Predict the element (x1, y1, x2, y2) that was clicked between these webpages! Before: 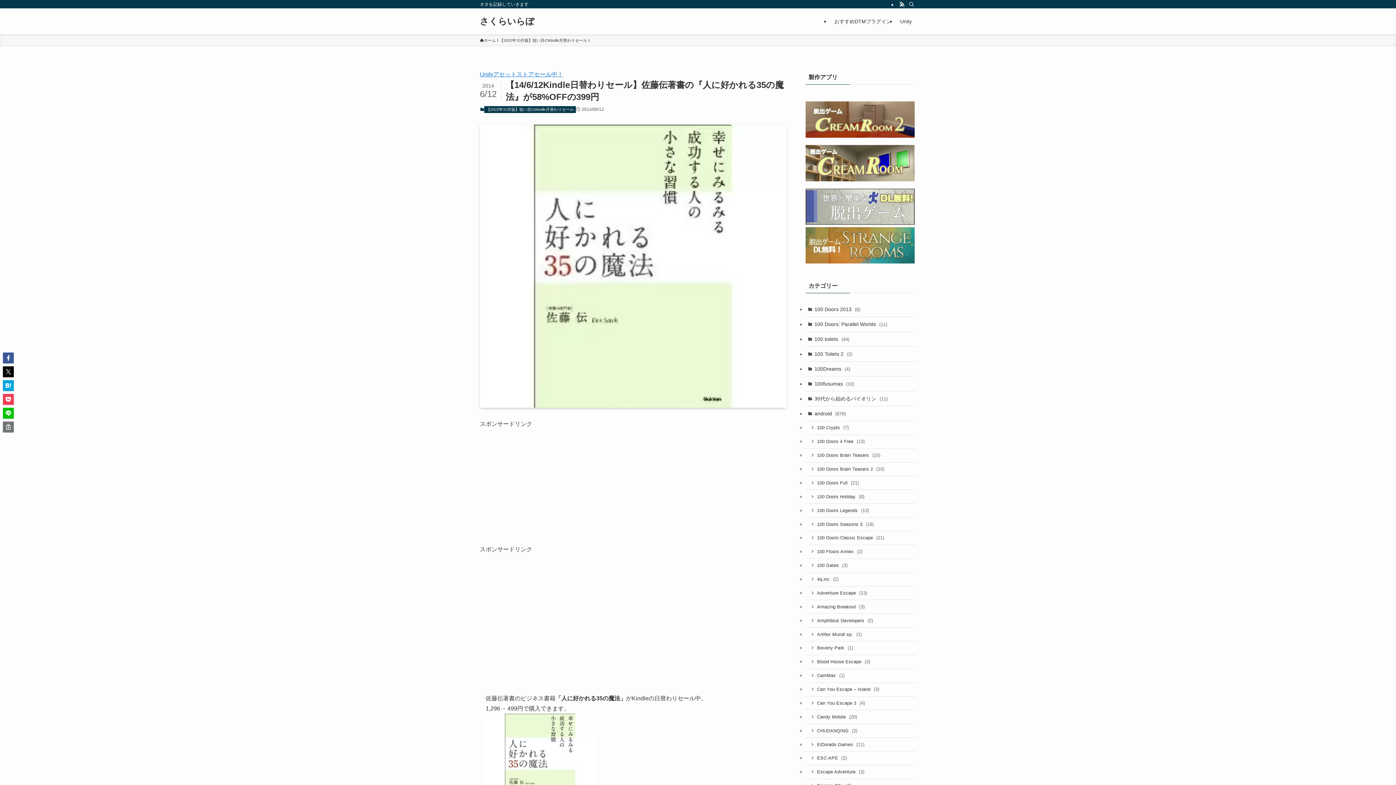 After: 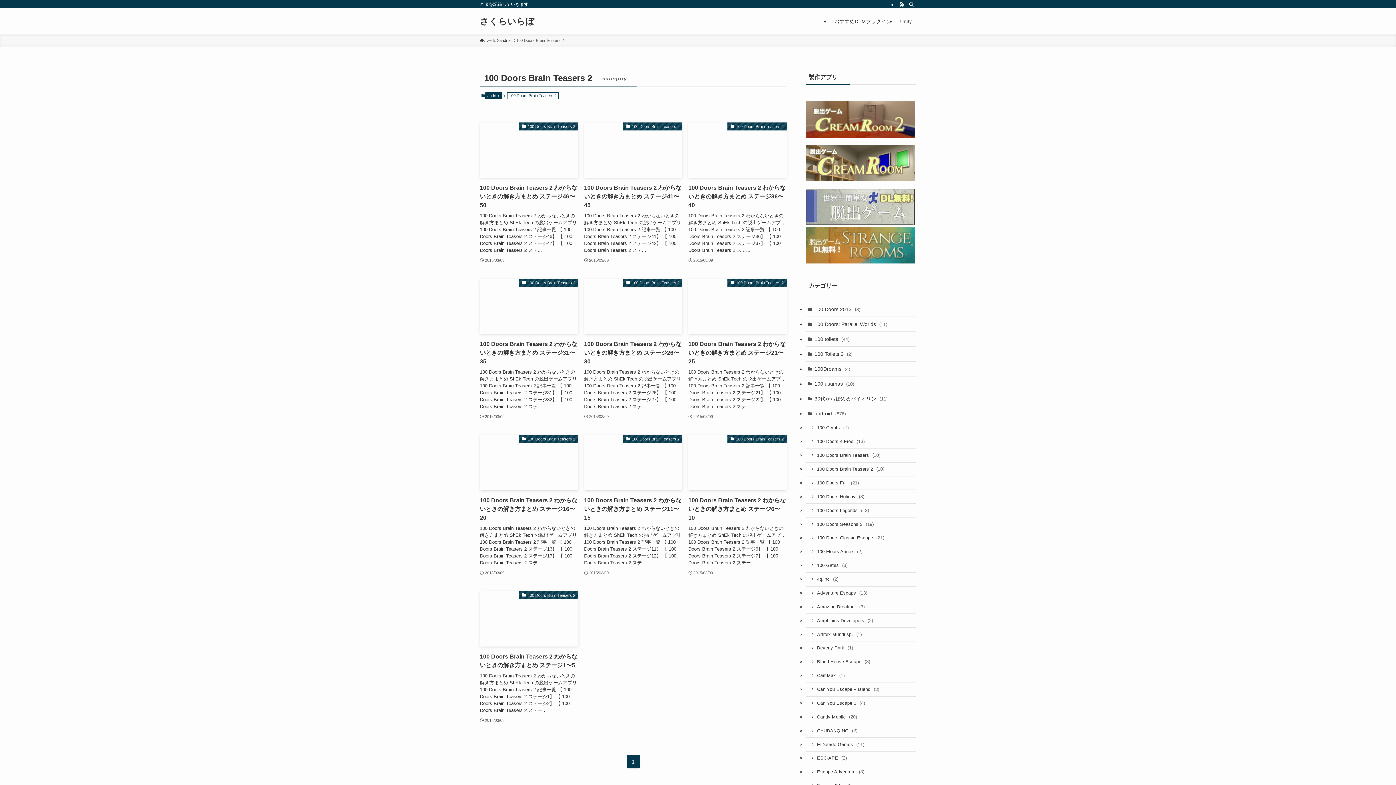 Action: bbox: (805, 462, 916, 476) label: 100 Doors Brain Teasers 2 (10)